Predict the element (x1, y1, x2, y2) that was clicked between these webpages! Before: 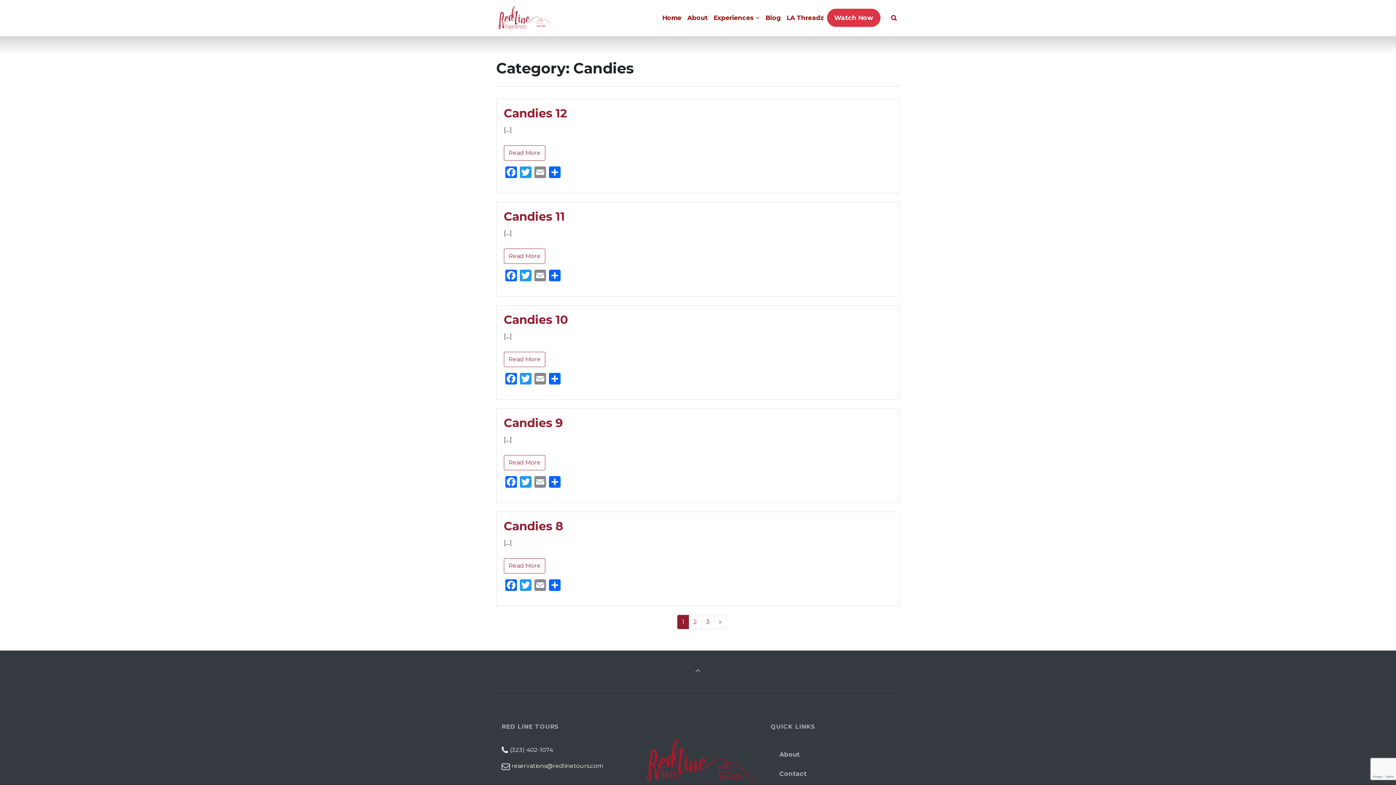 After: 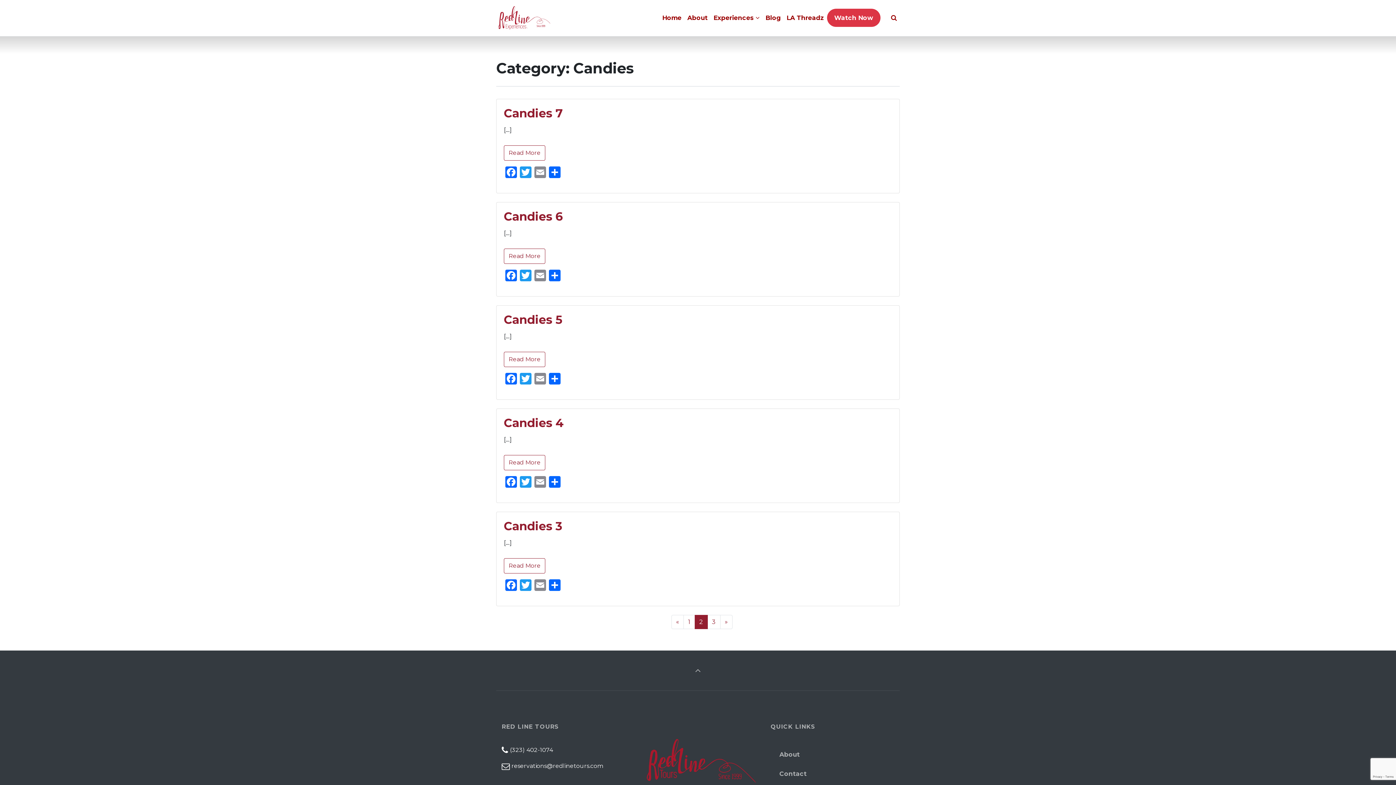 Action: label: 2 bbox: (688, 615, 701, 629)